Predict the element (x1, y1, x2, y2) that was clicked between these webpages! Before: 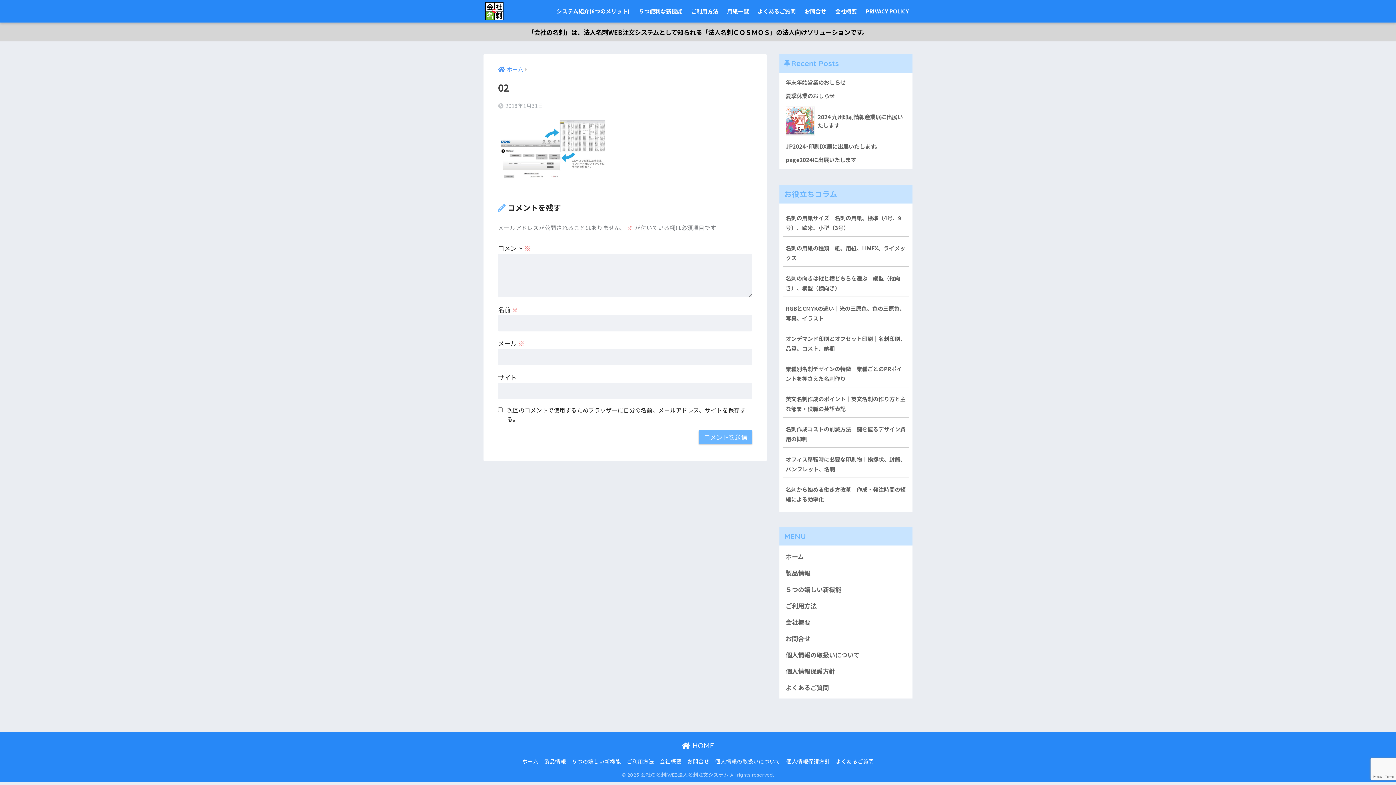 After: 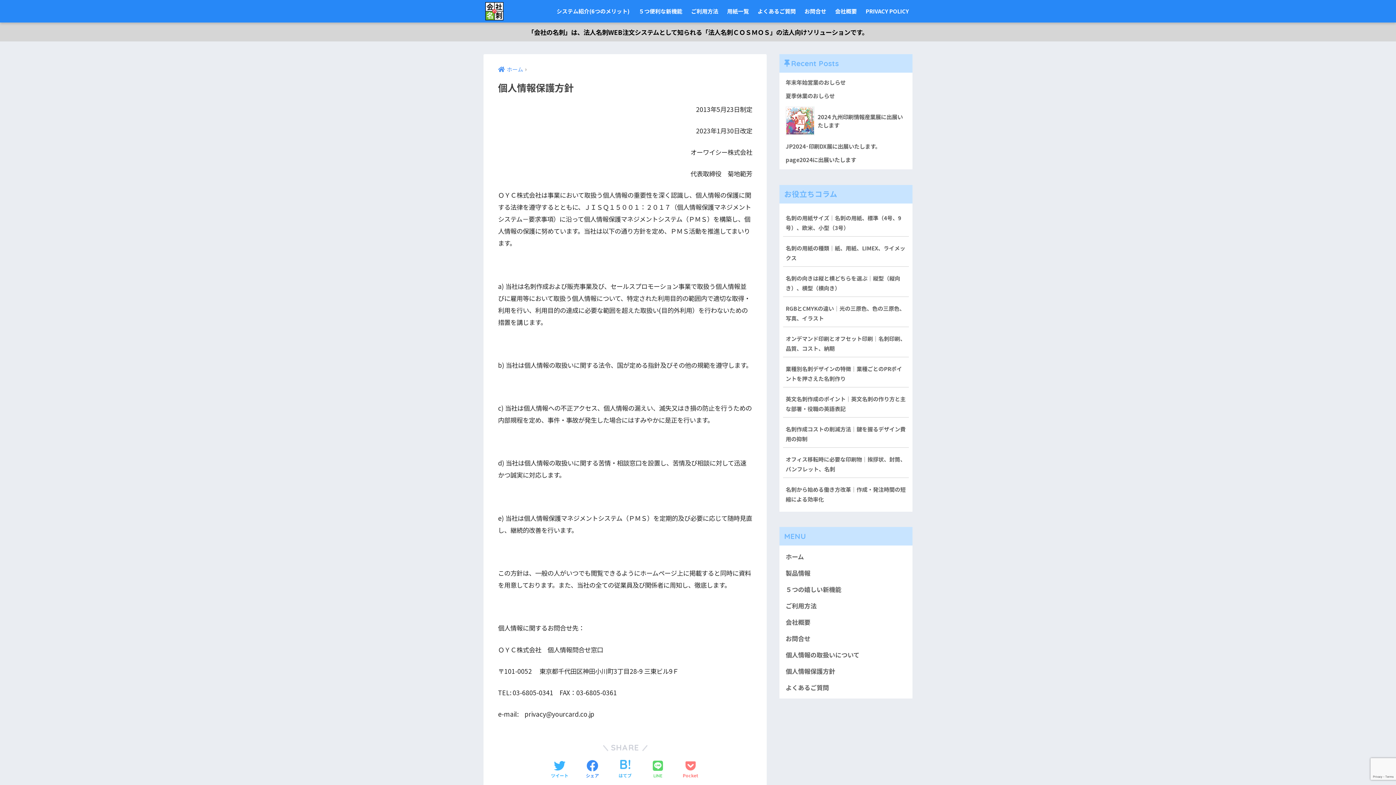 Action: bbox: (786, 757, 830, 765) label: 個人情報保護方針